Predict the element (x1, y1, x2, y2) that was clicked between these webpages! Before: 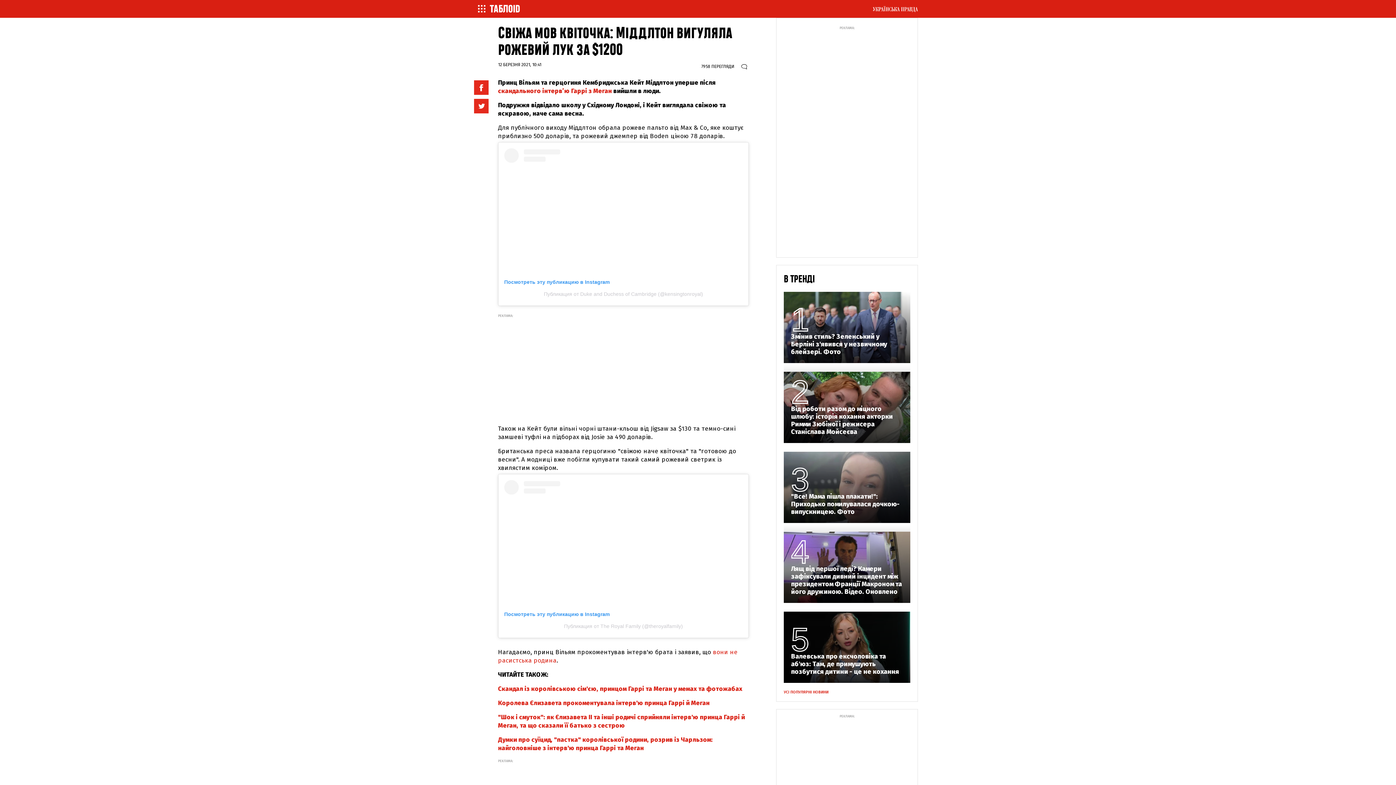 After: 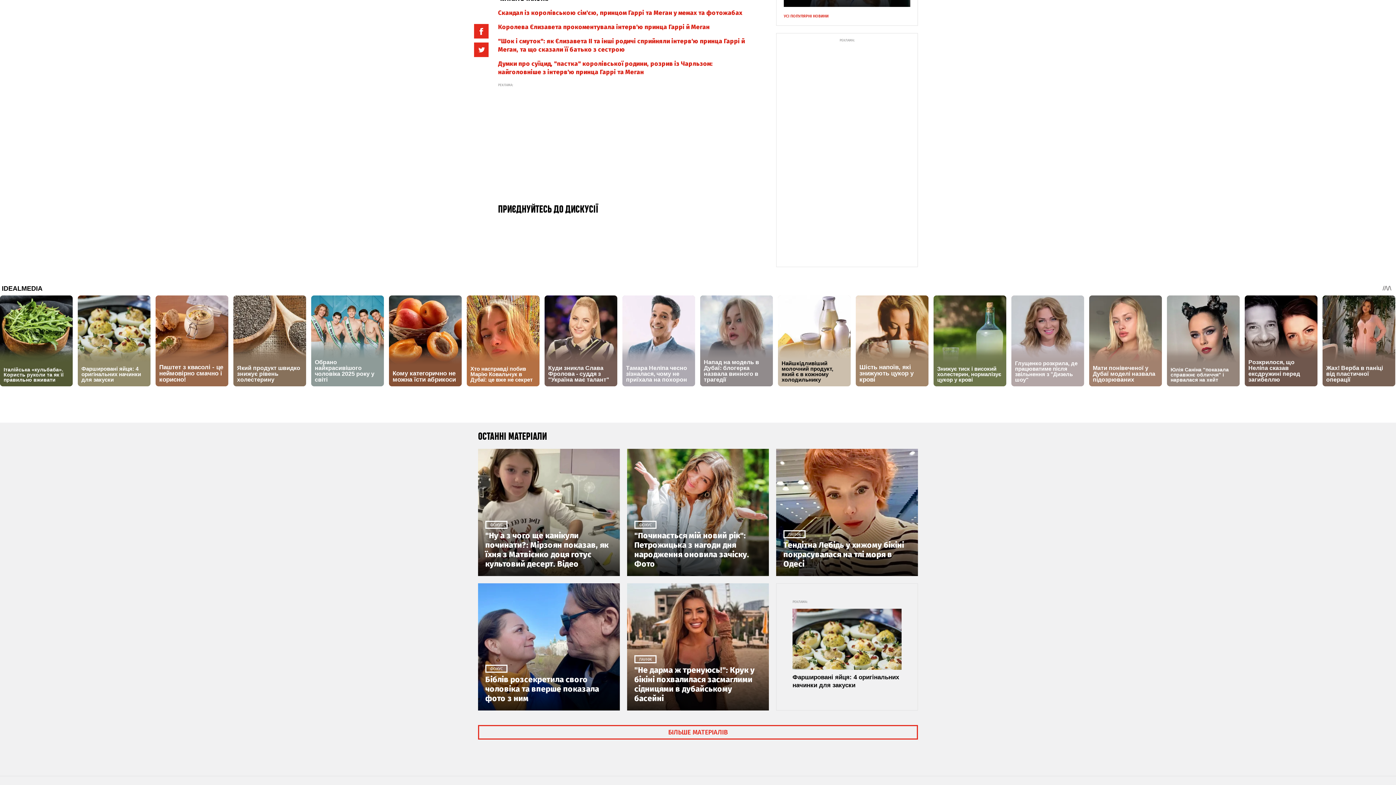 Action: bbox: (741, 62, 749, 68)